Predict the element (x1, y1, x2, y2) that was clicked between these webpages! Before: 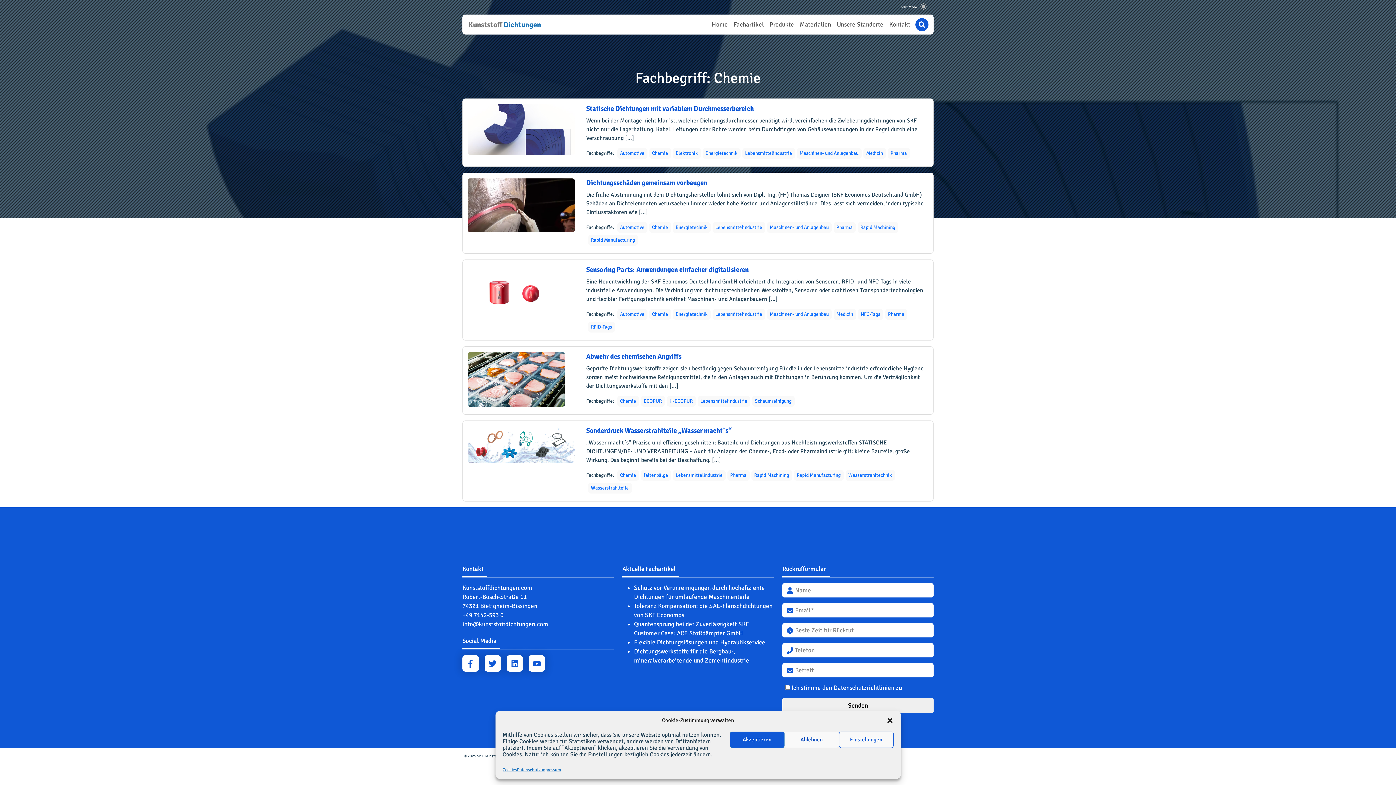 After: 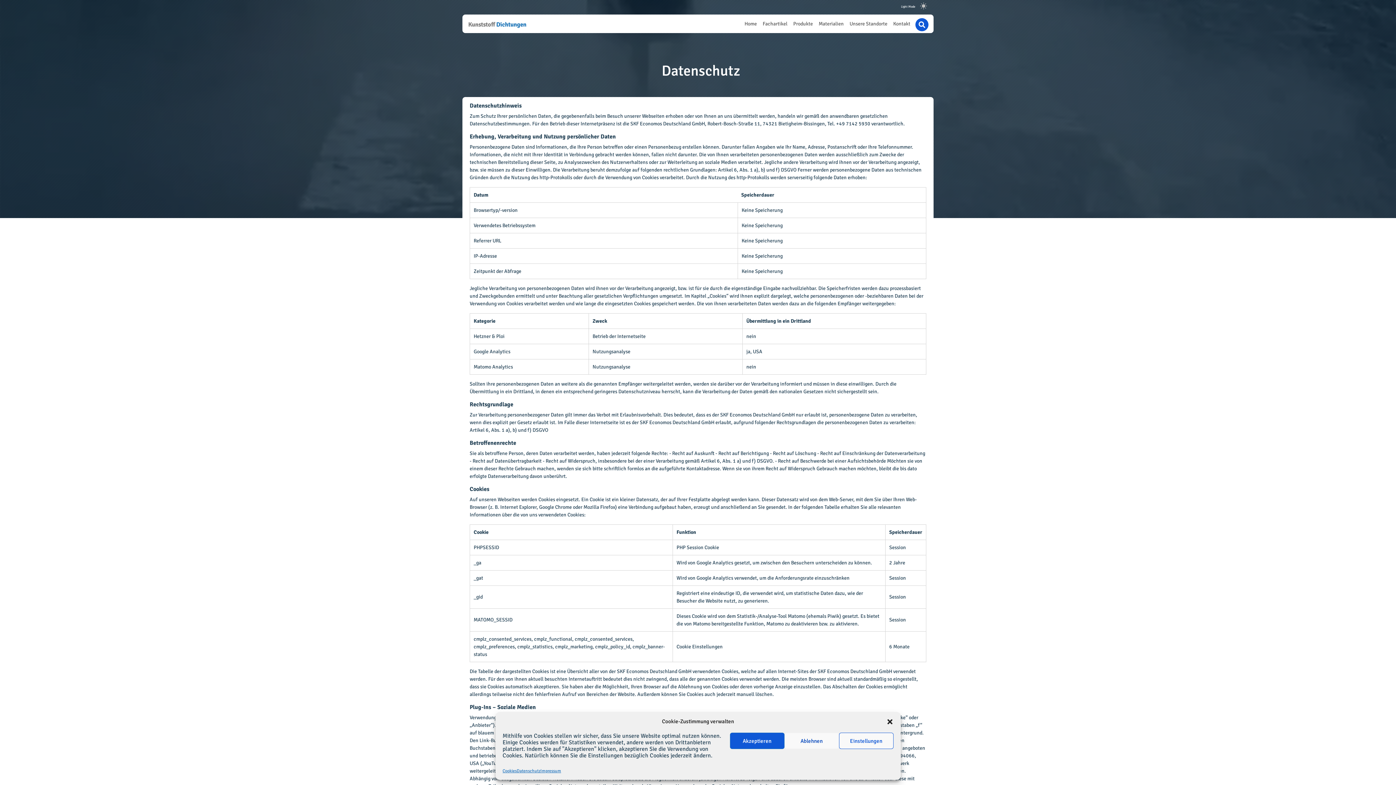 Action: bbox: (516, 767, 540, 773) label: Datenschutz